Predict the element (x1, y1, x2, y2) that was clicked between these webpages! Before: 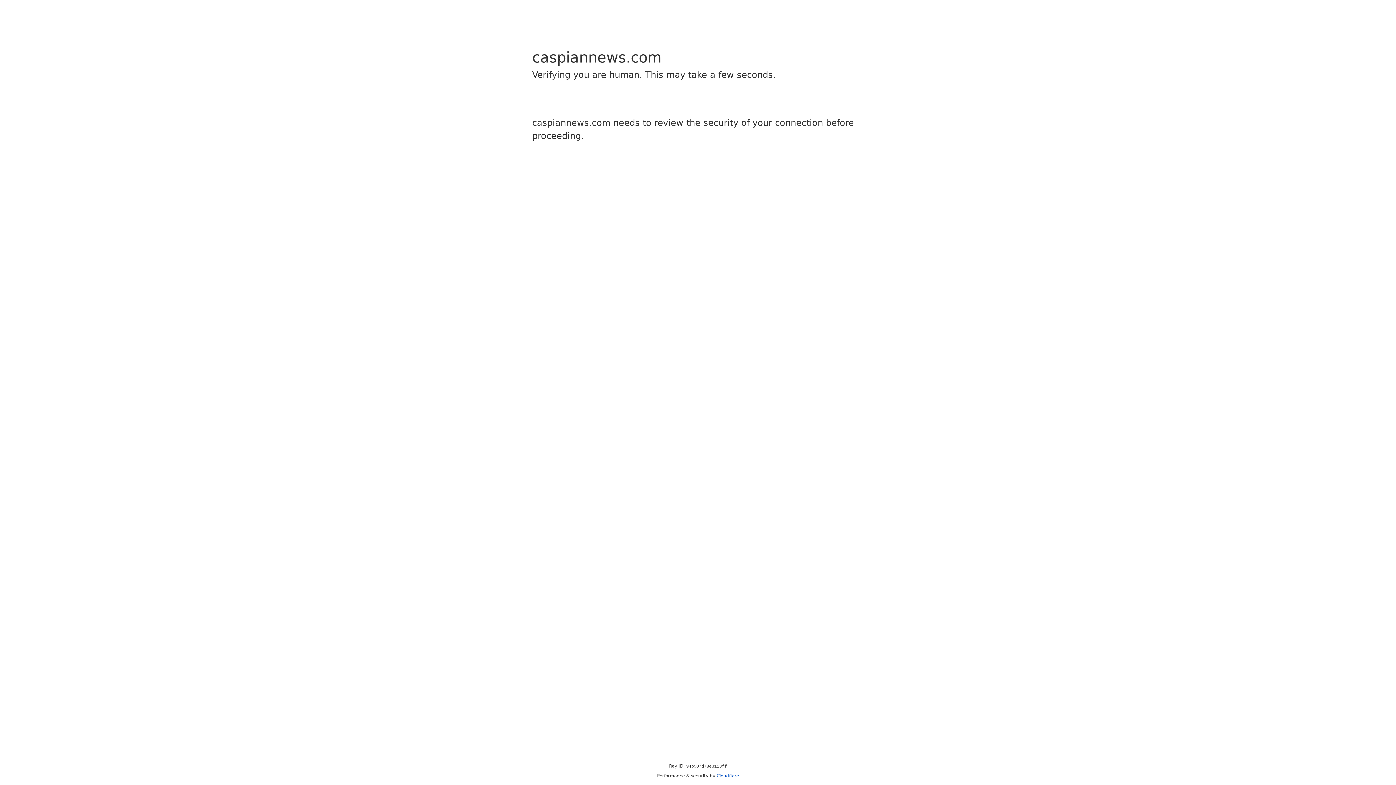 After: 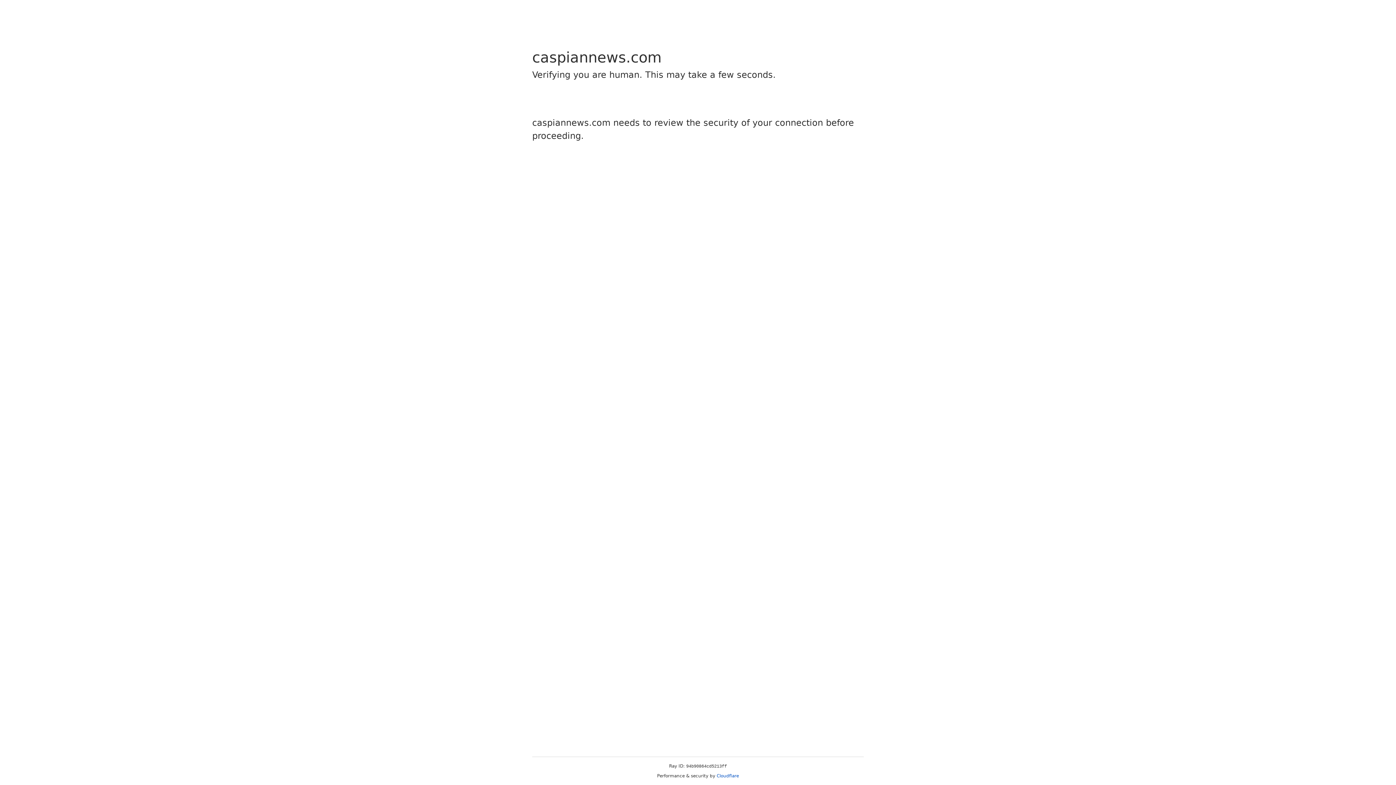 Action: label: Cloudflare bbox: (716, 773, 739, 778)